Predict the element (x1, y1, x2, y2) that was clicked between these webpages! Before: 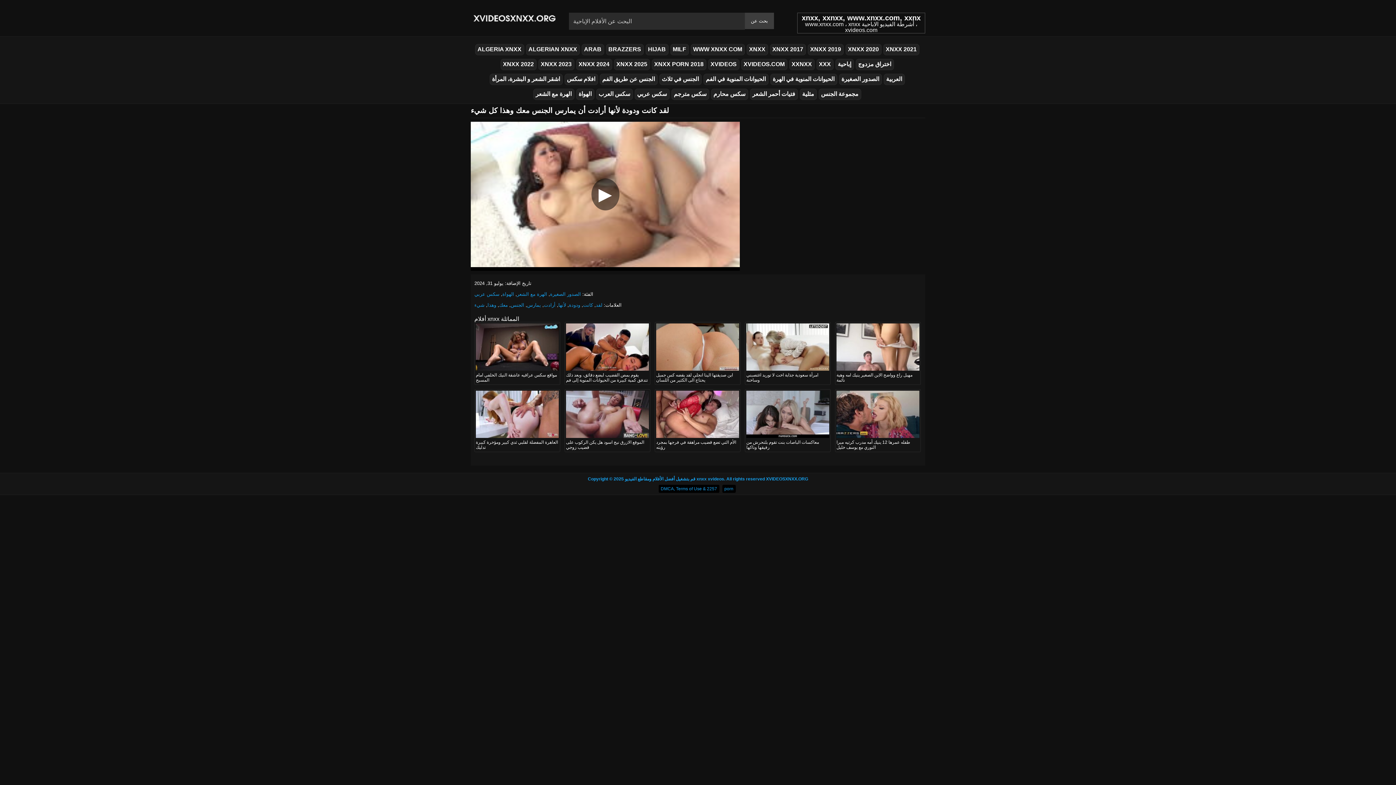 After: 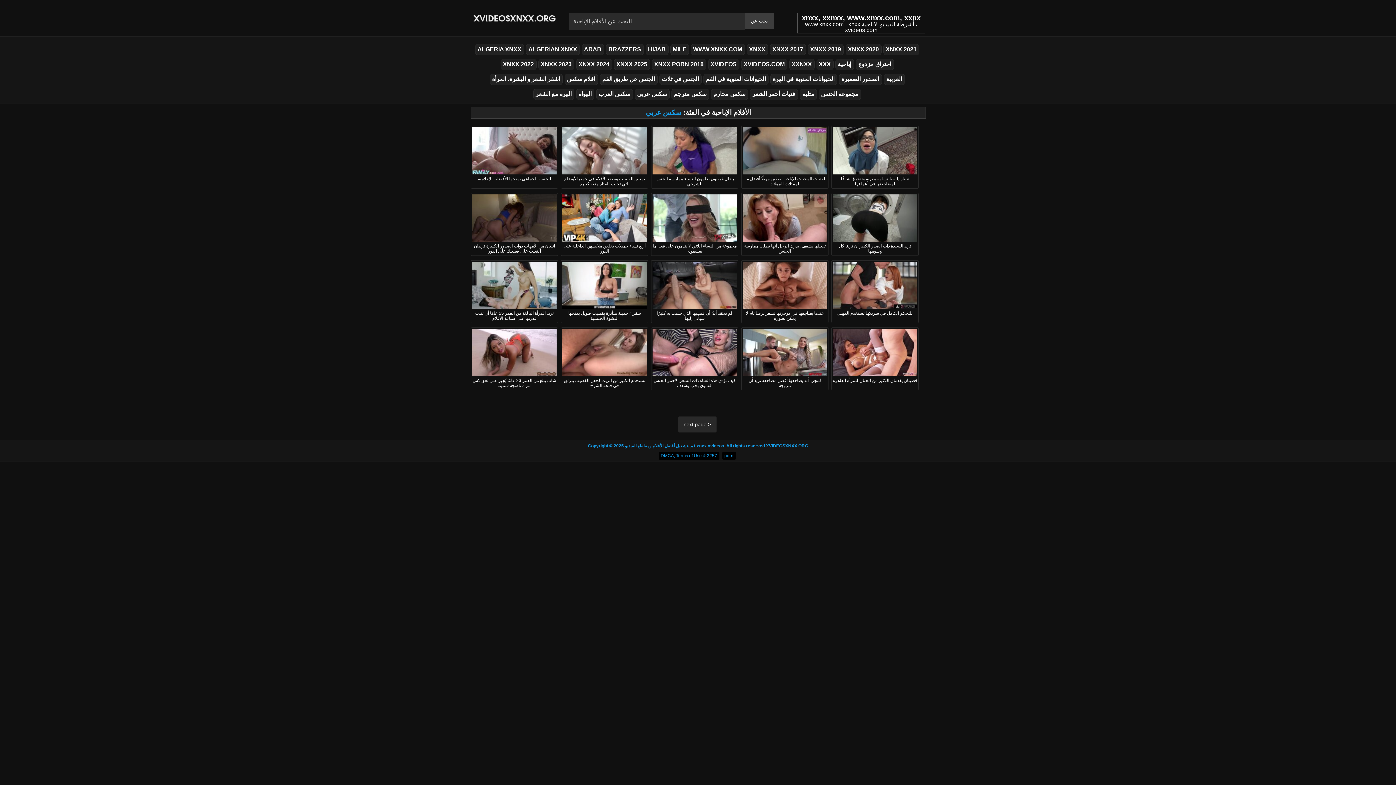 Action: bbox: (474, 291, 499, 297) label: سكس عربي